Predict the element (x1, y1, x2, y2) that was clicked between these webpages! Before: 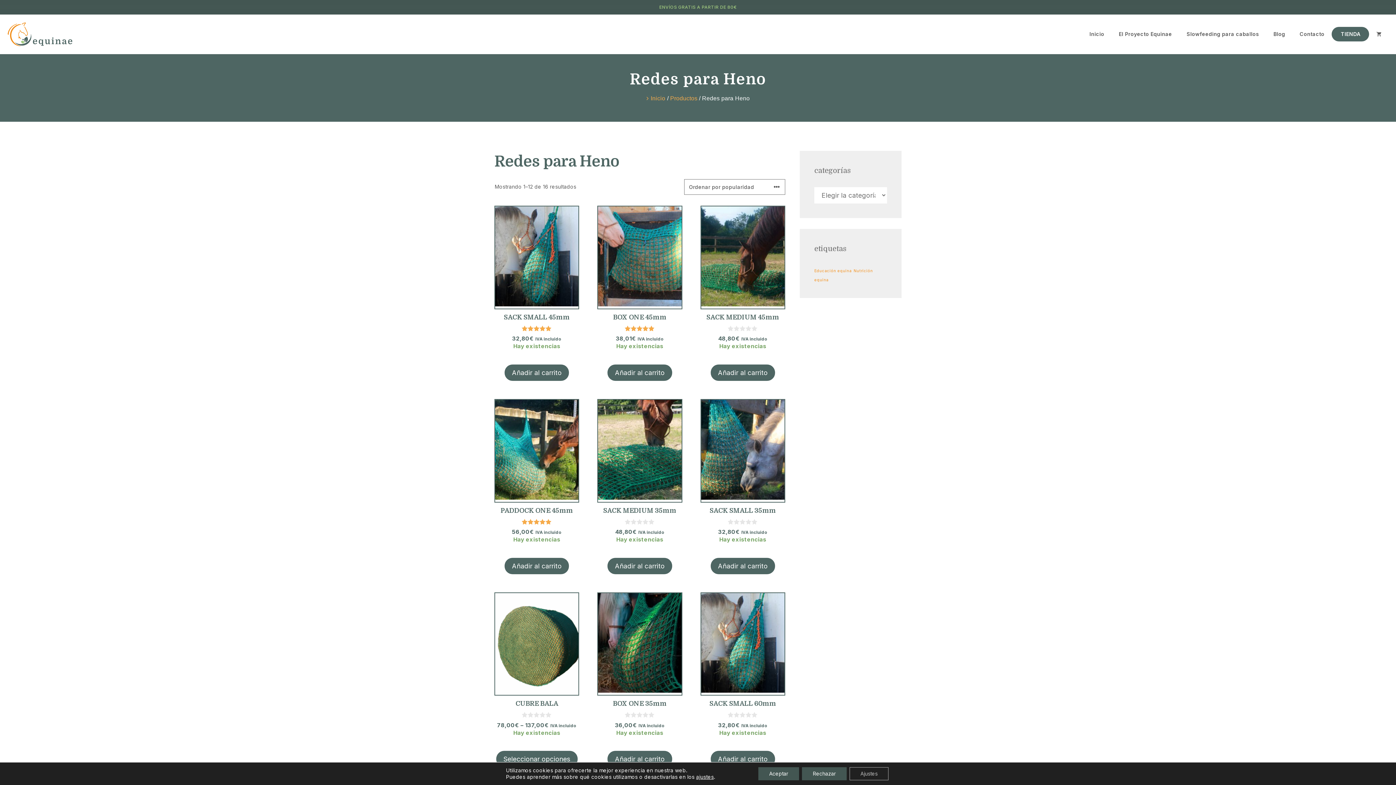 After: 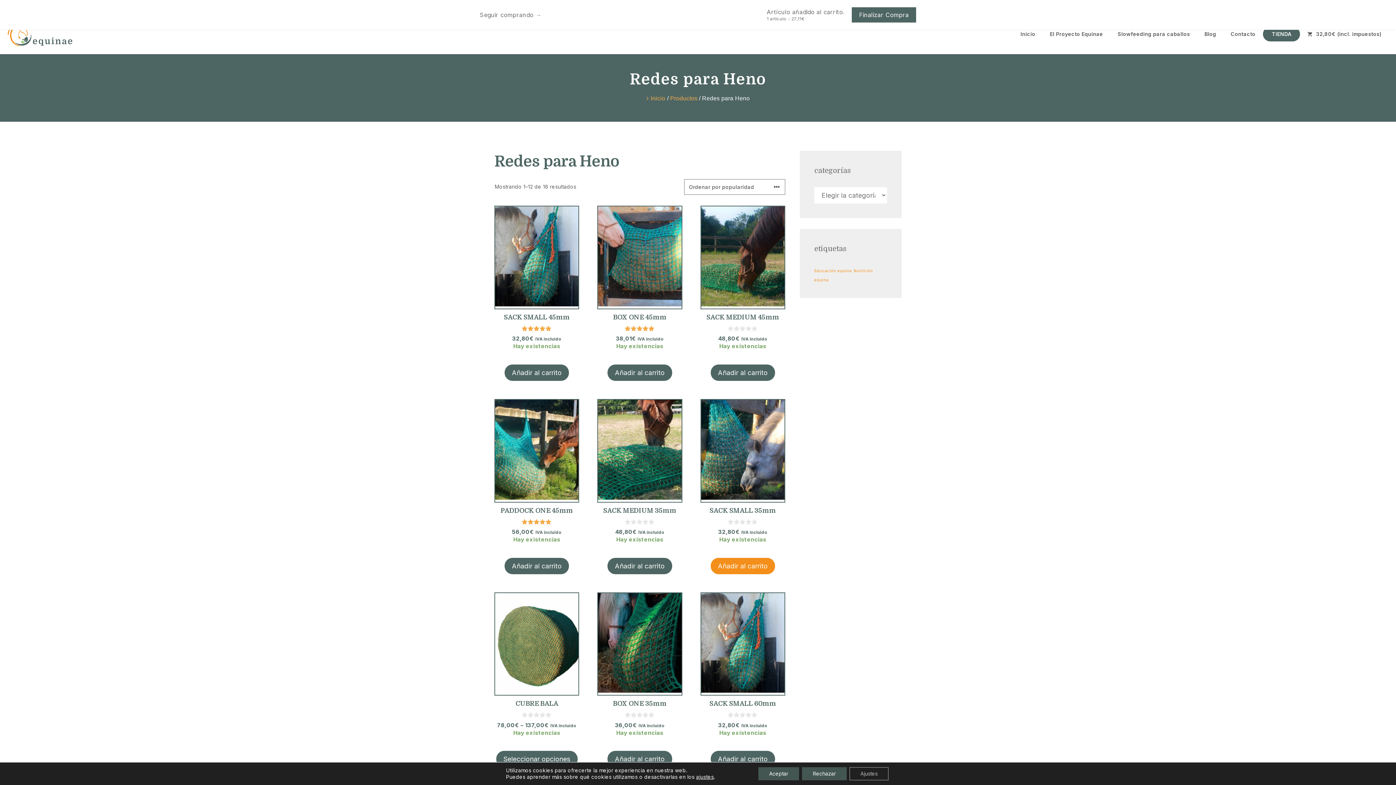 Action: bbox: (710, 558, 775, 574) label: Añadir al carrito: “SACK SMALL 35mm”